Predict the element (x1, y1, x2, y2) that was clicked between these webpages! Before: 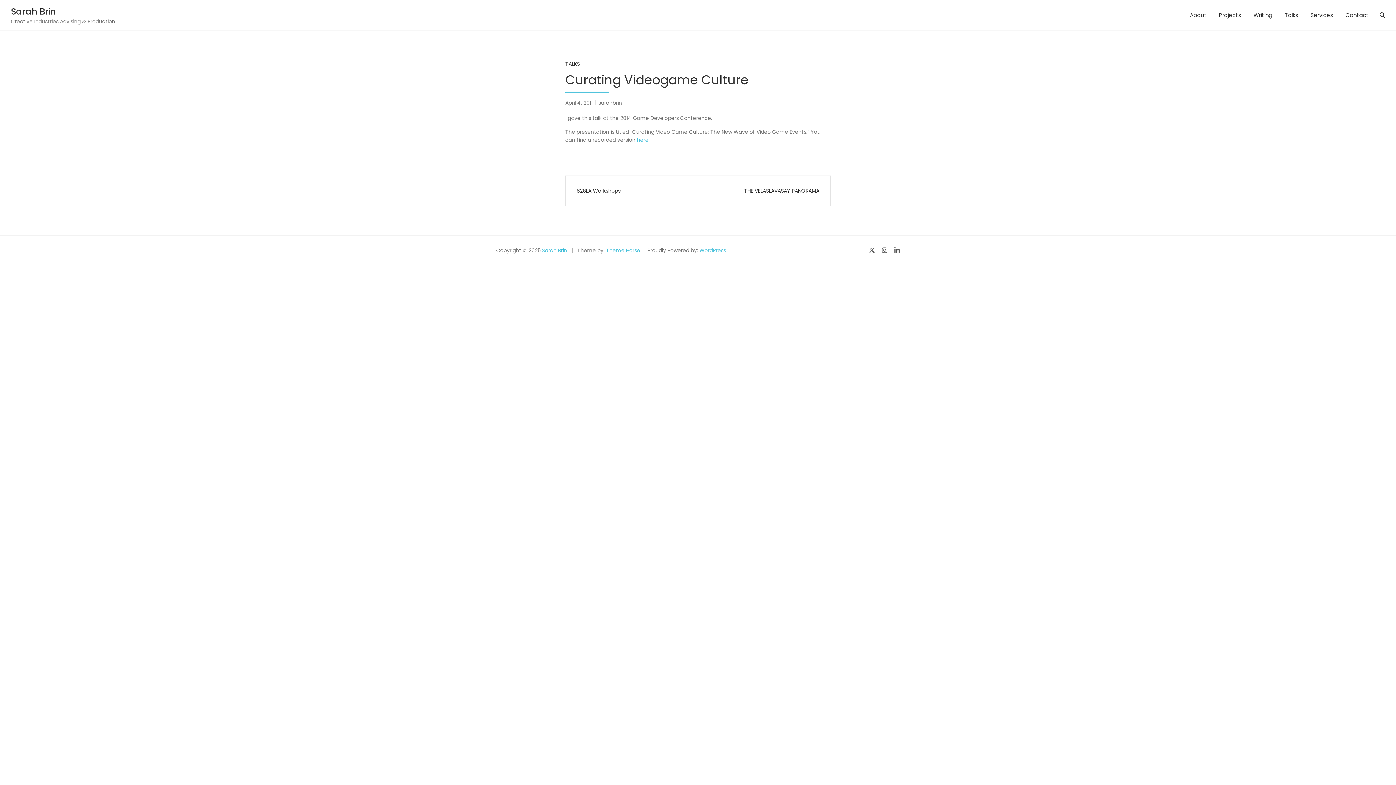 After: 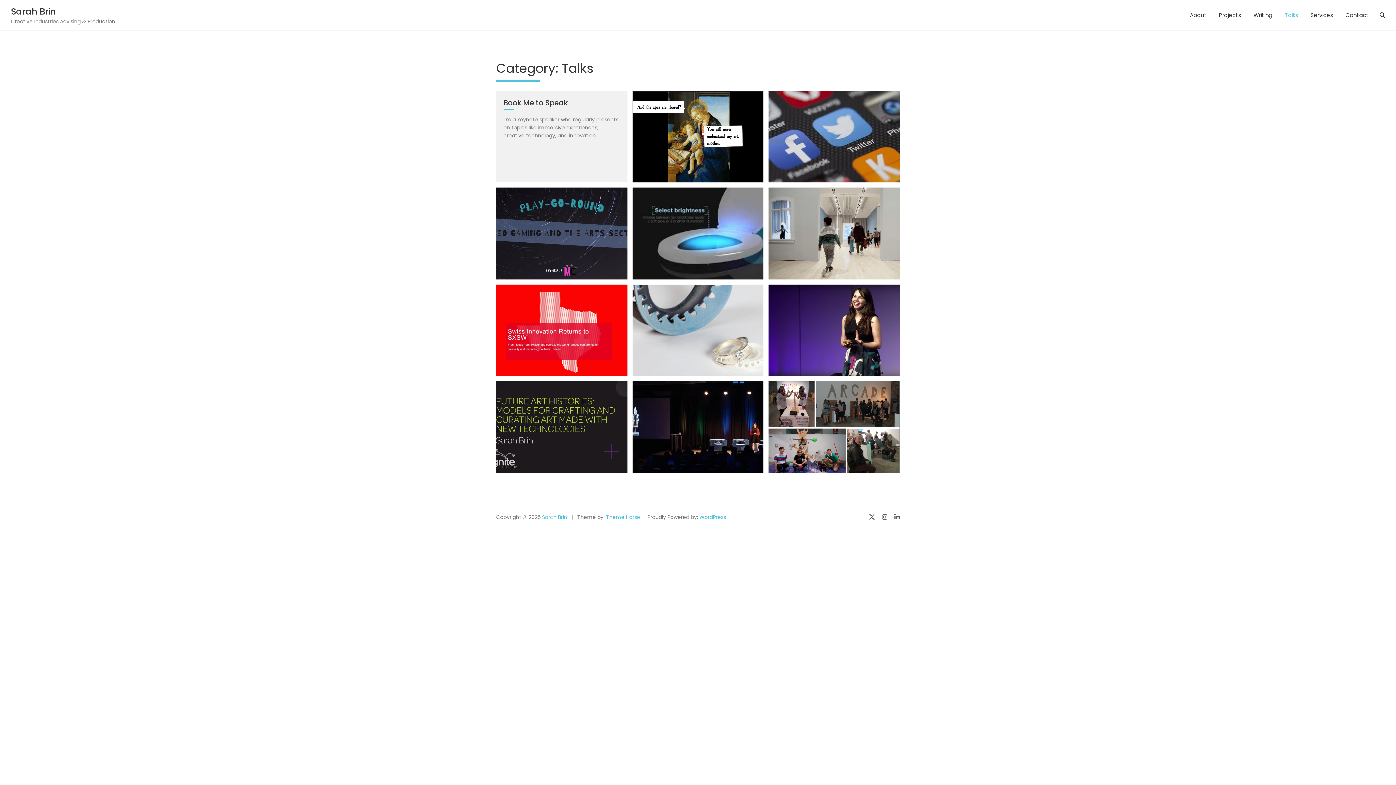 Action: label: TALKS bbox: (565, 60, 580, 68)